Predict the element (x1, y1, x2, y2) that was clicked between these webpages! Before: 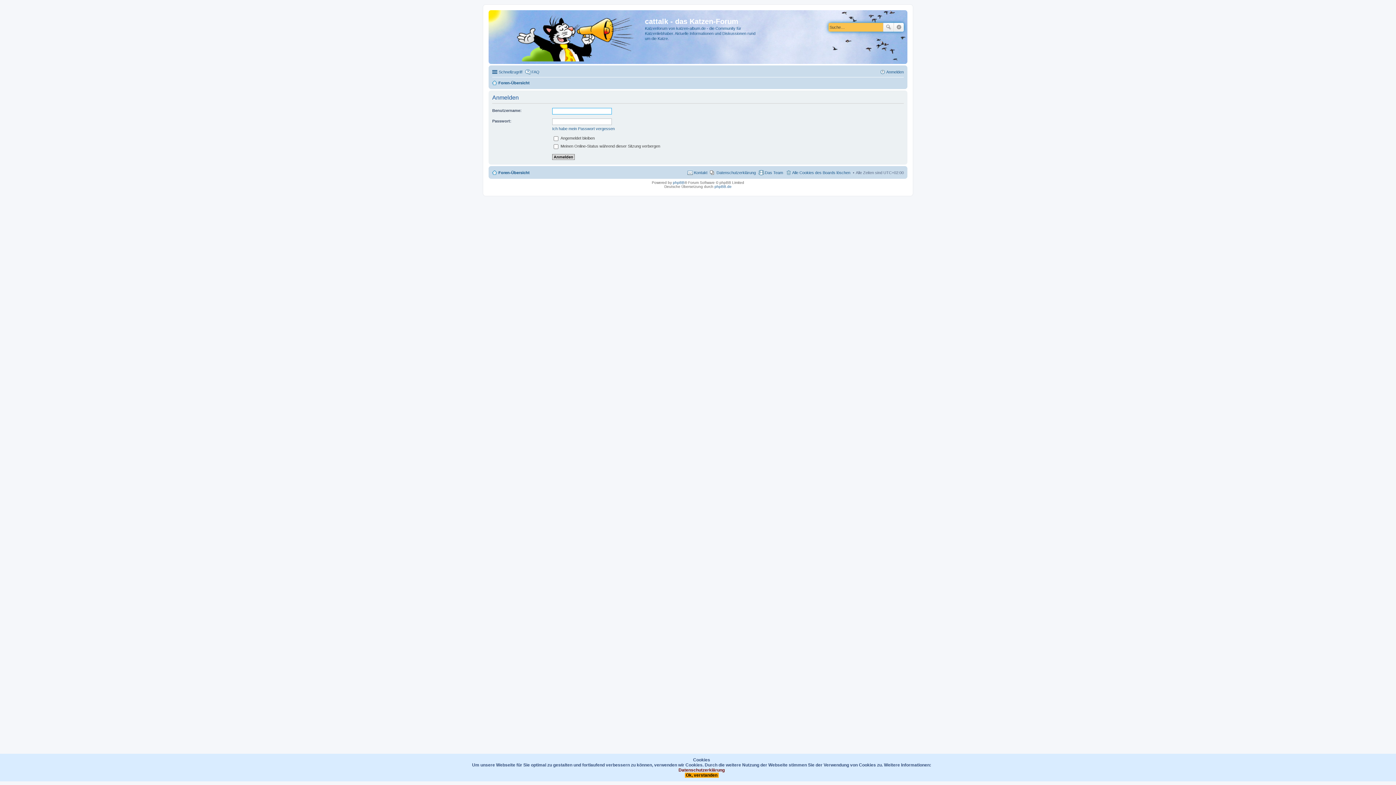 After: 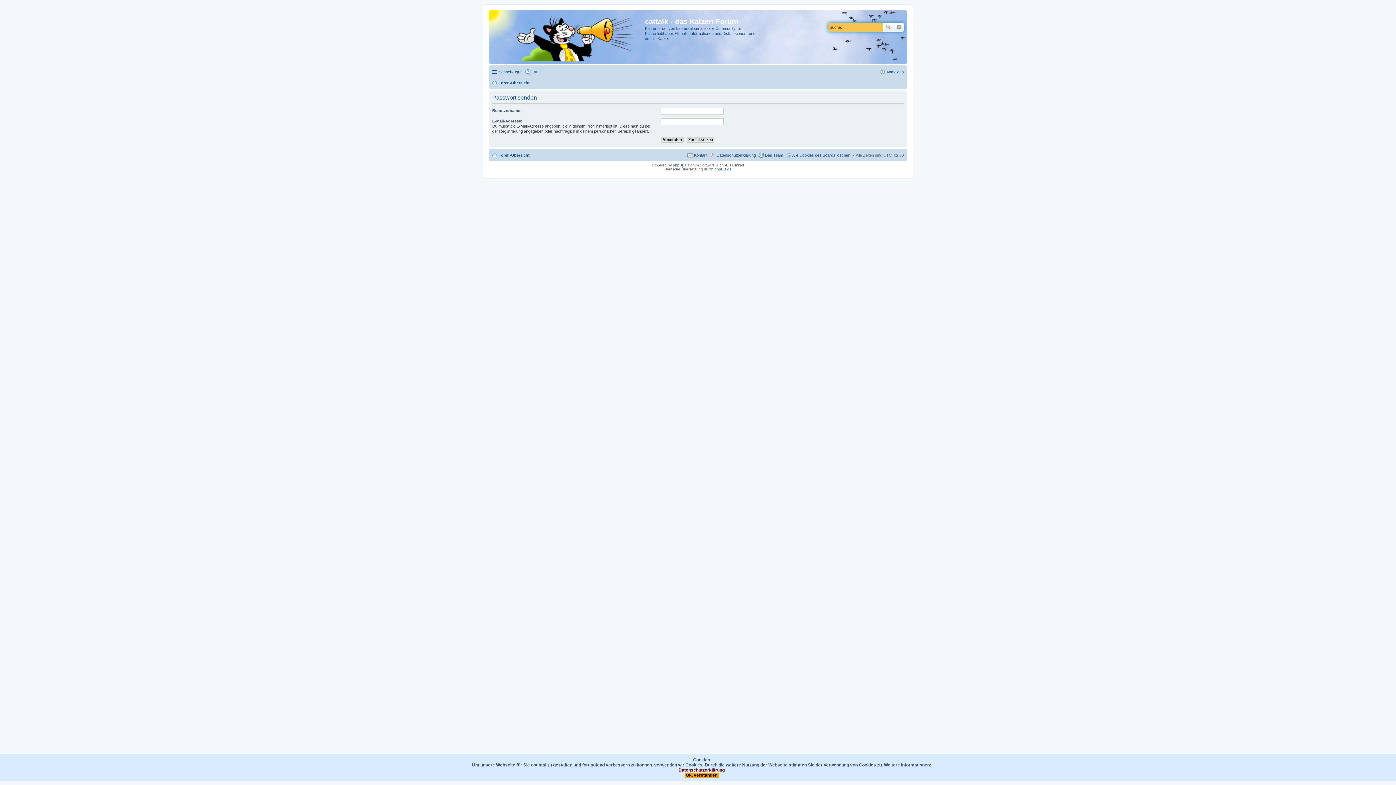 Action: bbox: (552, 126, 614, 130) label: Ich habe mein Passwort vergessen